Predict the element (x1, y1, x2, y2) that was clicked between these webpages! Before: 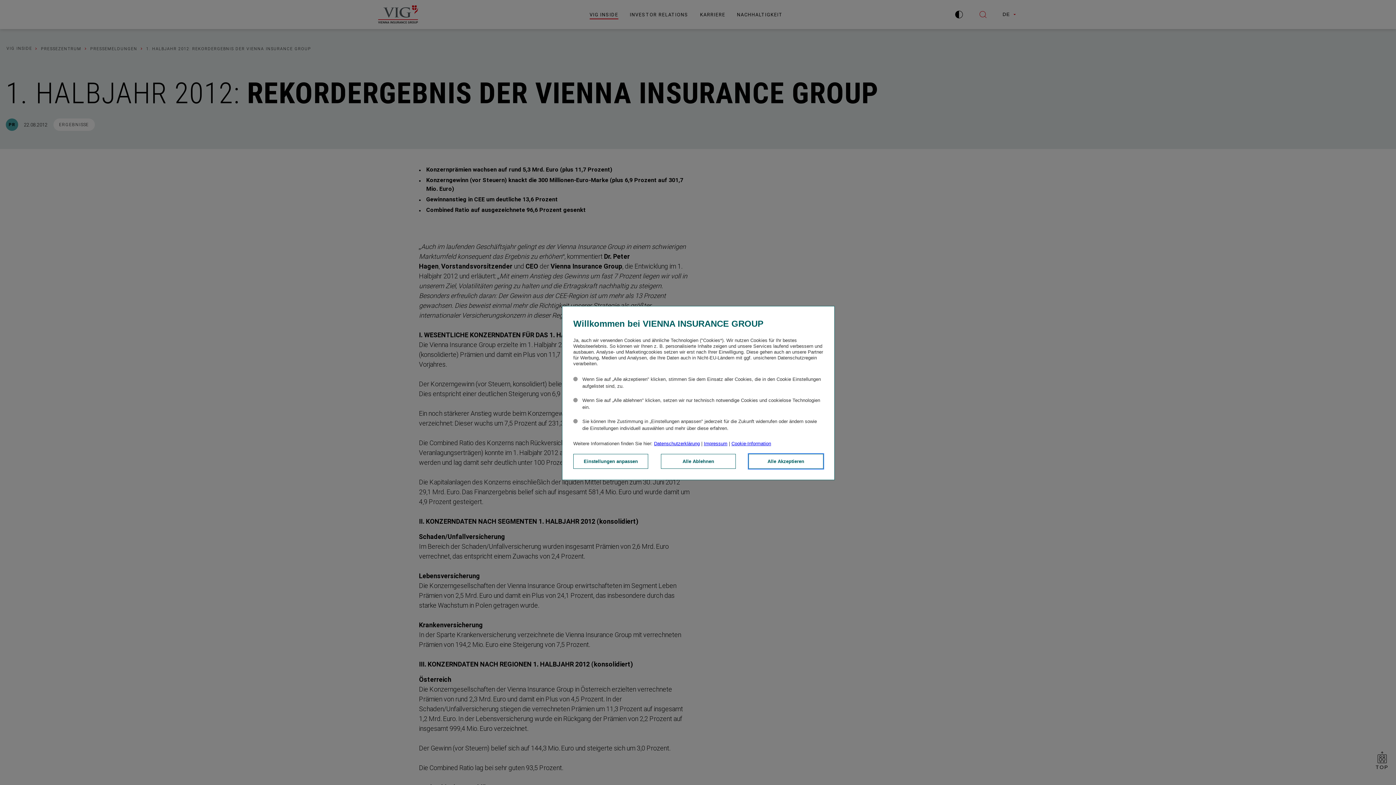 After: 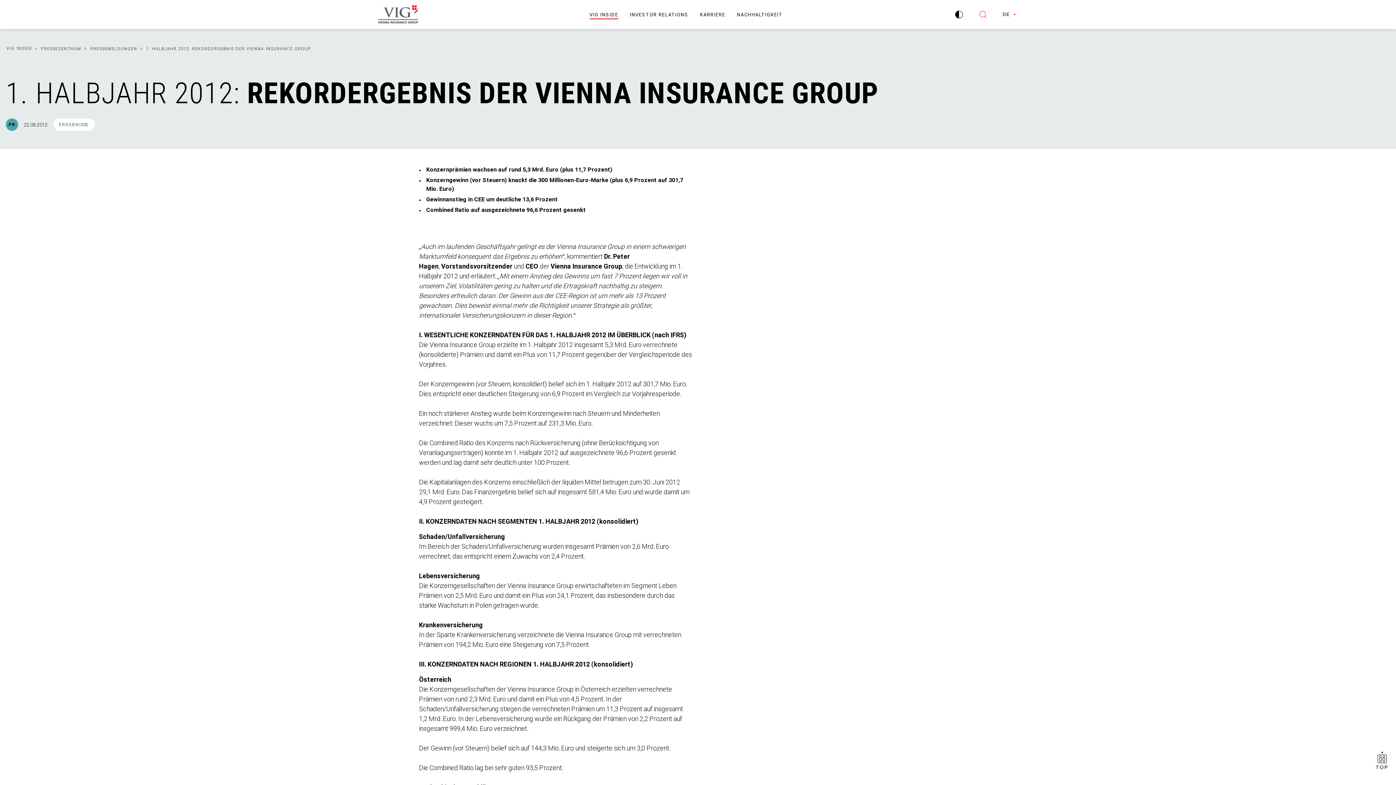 Action: label: Alle Akzeptieren bbox: (748, 454, 823, 468)